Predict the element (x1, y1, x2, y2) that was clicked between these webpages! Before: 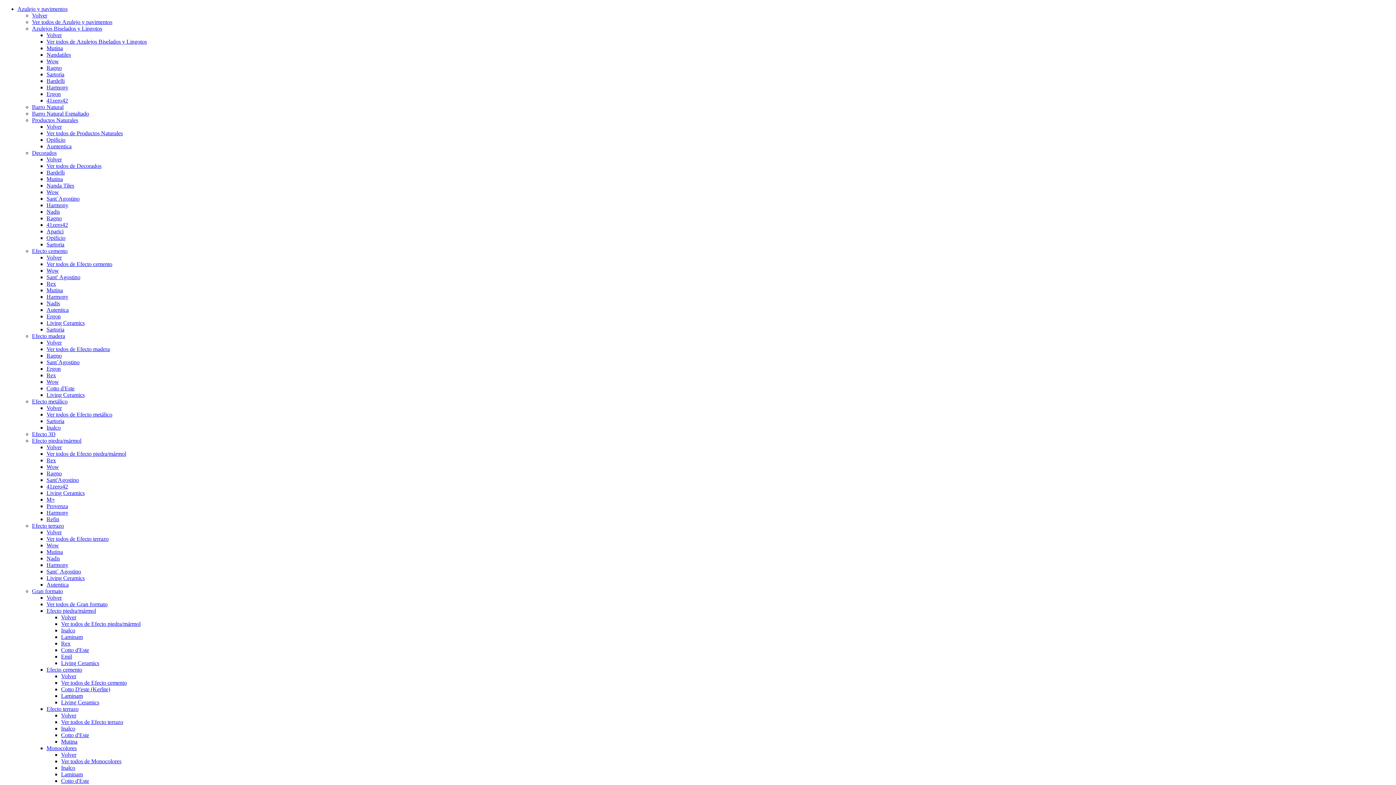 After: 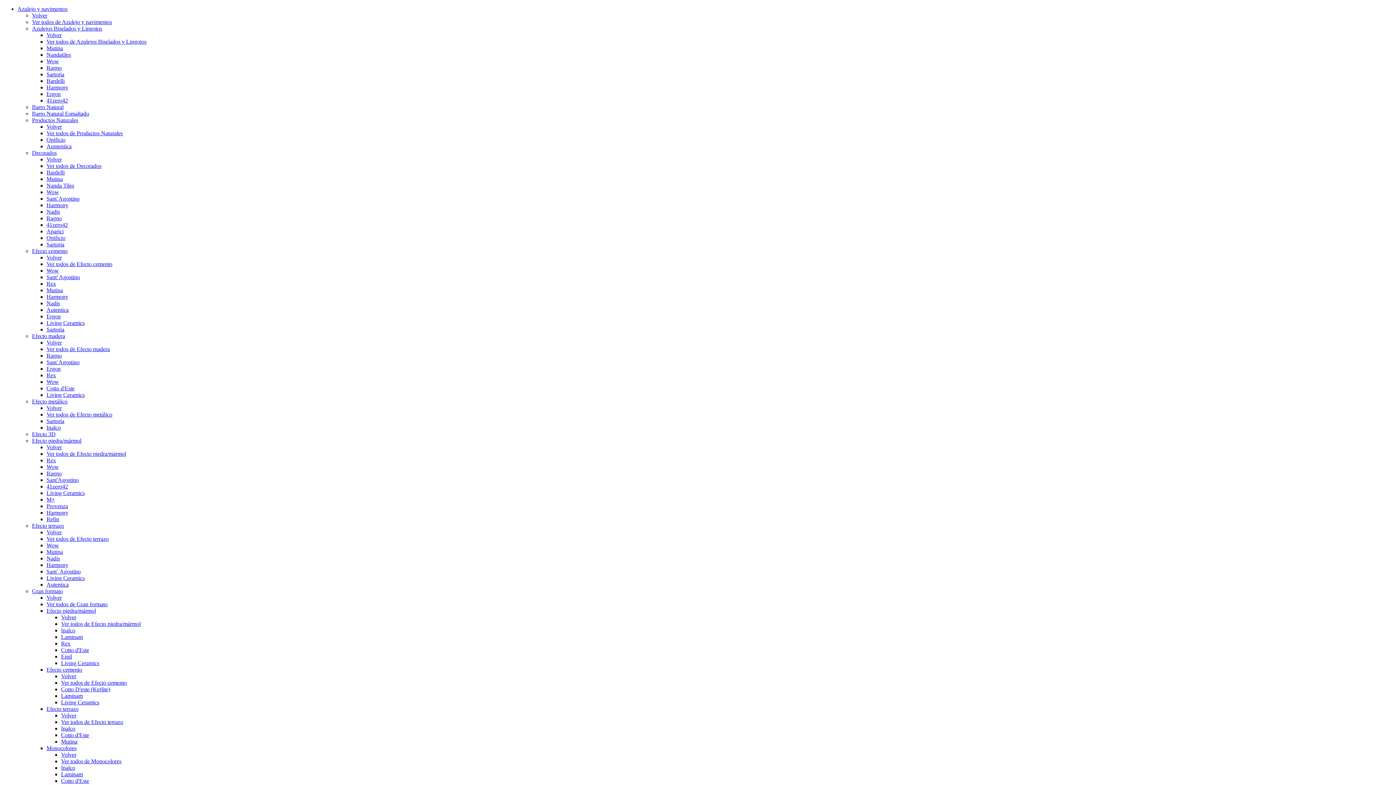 Action: bbox: (46, 490, 84, 496) label: Living Ceramics